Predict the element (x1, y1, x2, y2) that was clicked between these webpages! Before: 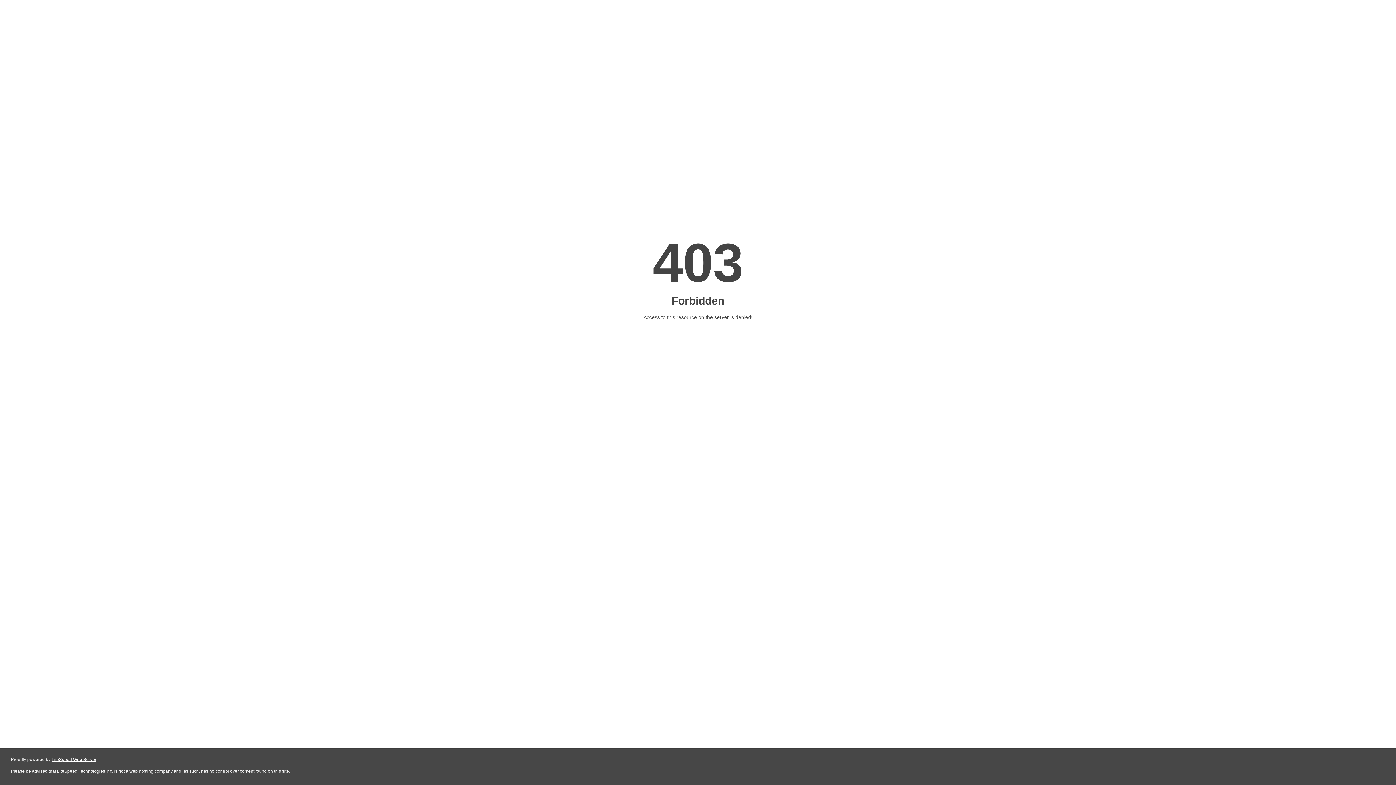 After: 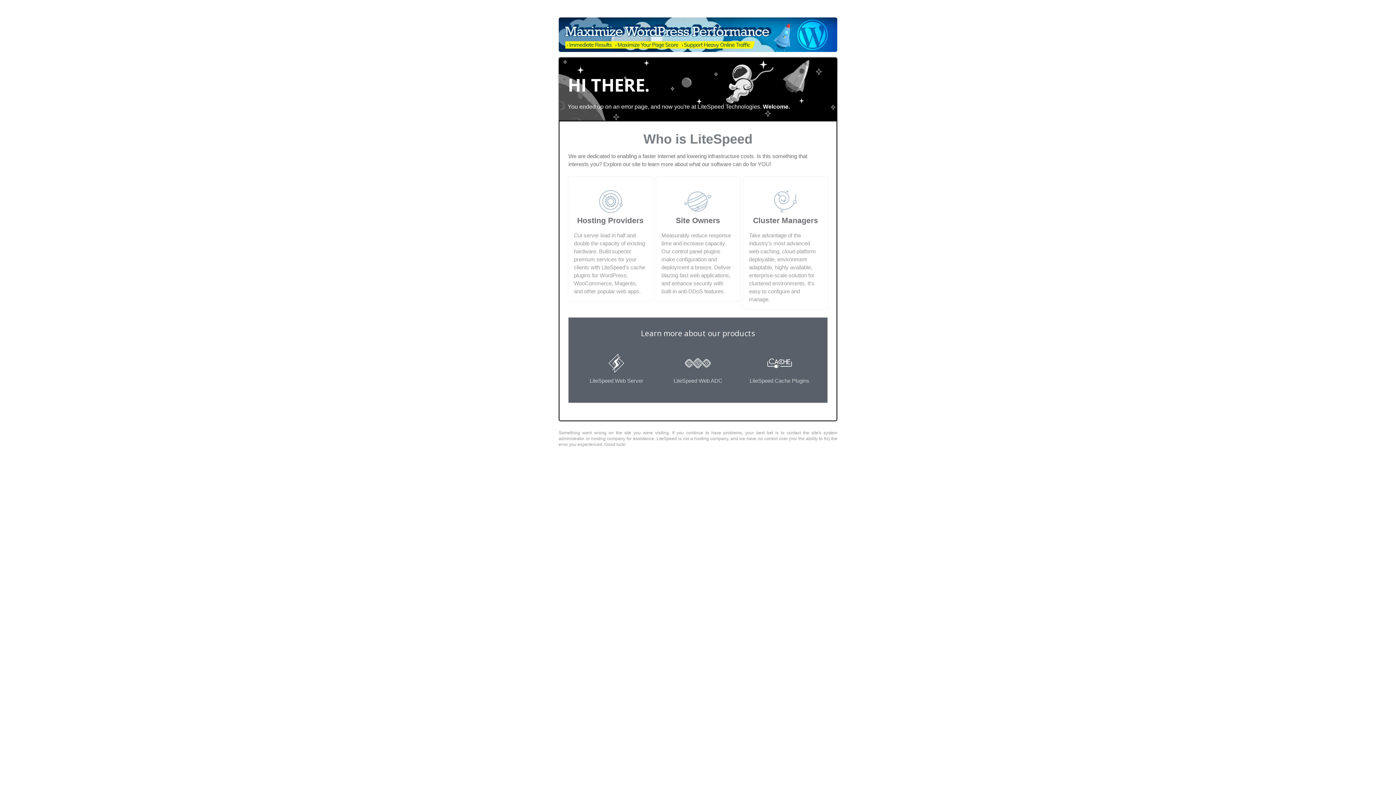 Action: label: LiteSpeed Web Server bbox: (51, 757, 96, 762)